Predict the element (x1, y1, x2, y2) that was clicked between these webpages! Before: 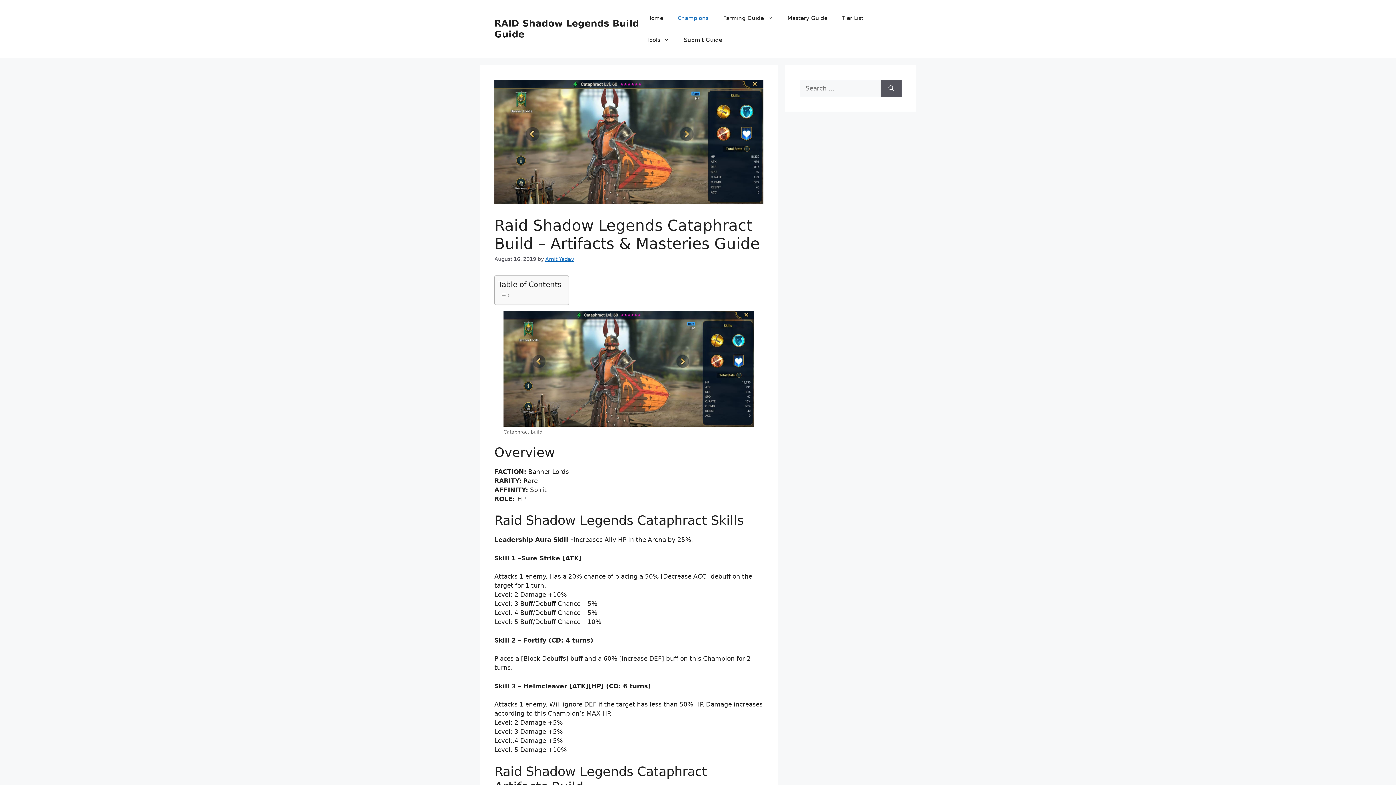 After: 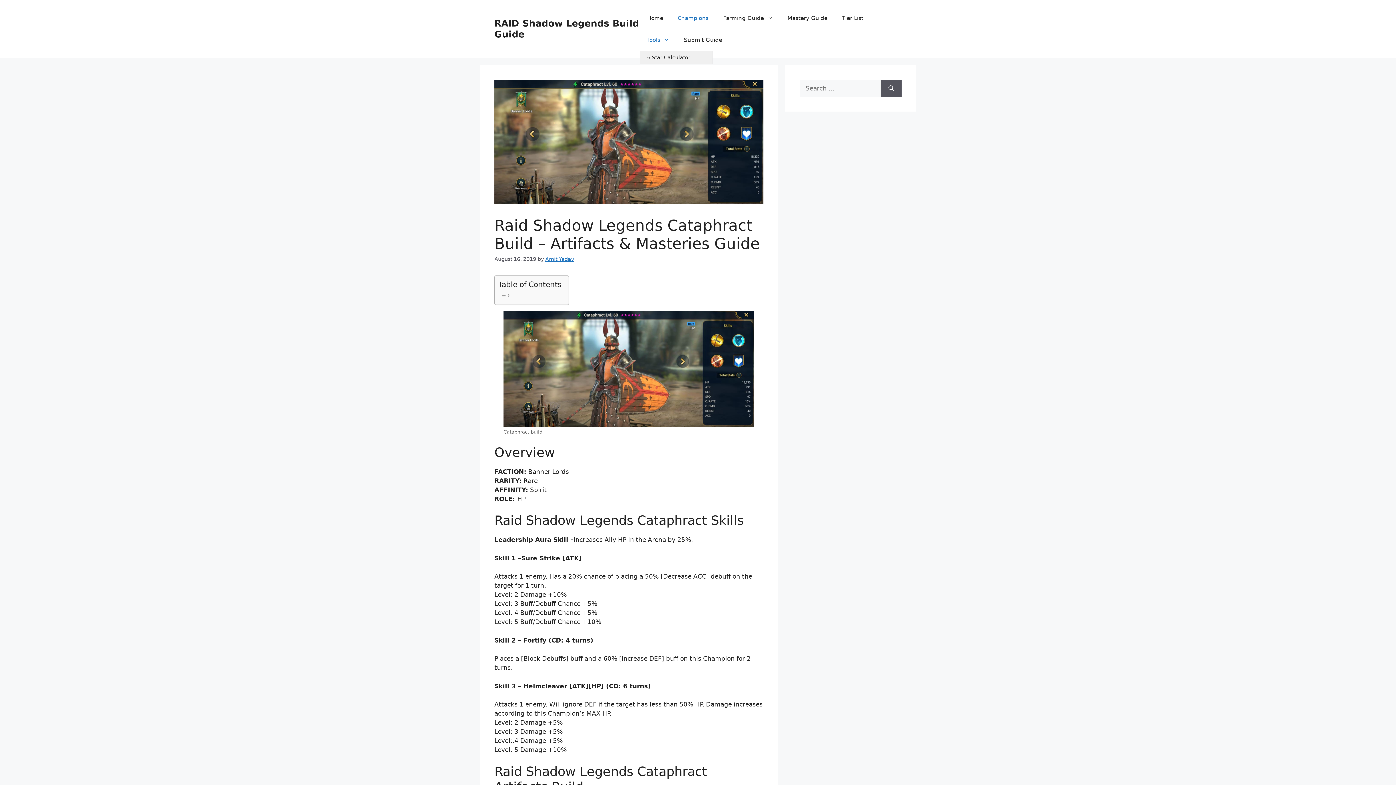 Action: label: Tools bbox: (640, 29, 676, 50)